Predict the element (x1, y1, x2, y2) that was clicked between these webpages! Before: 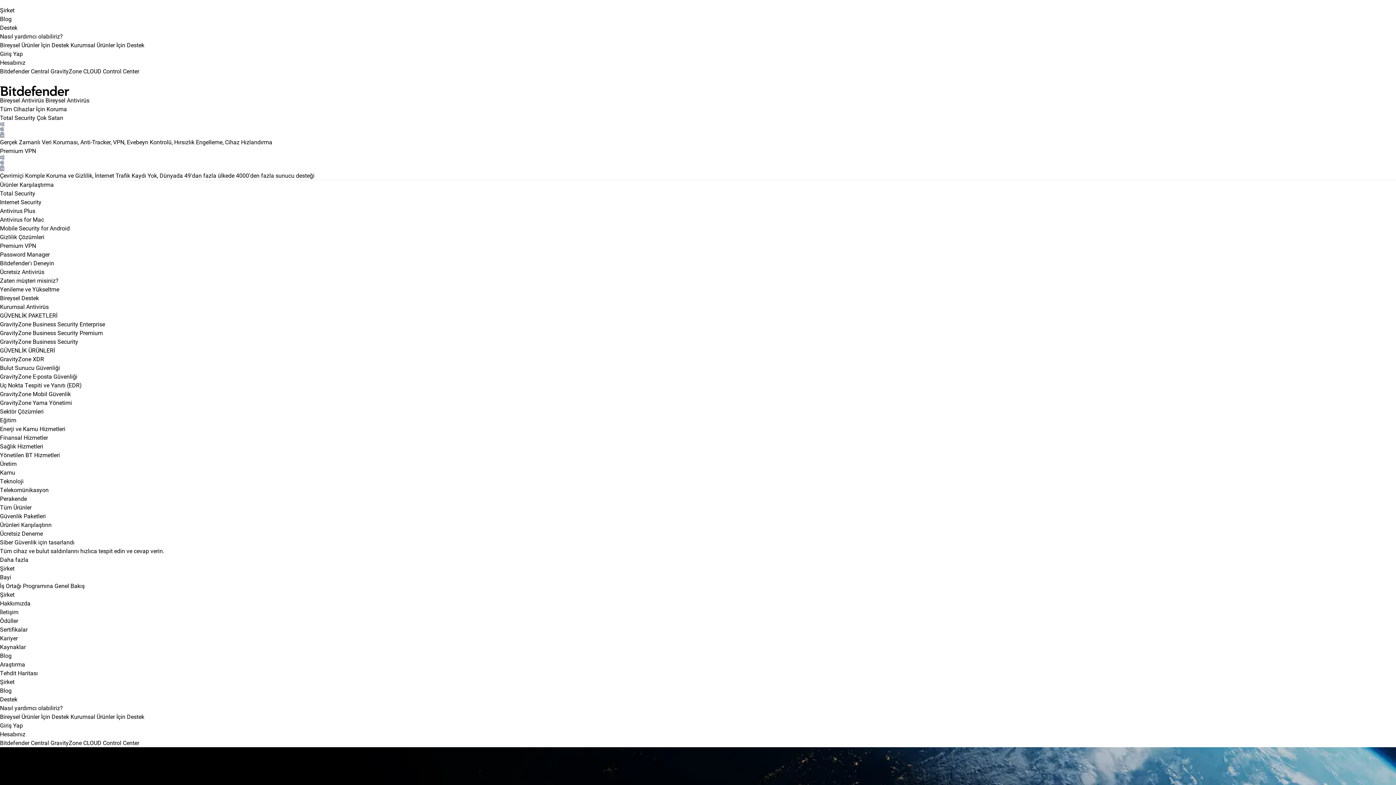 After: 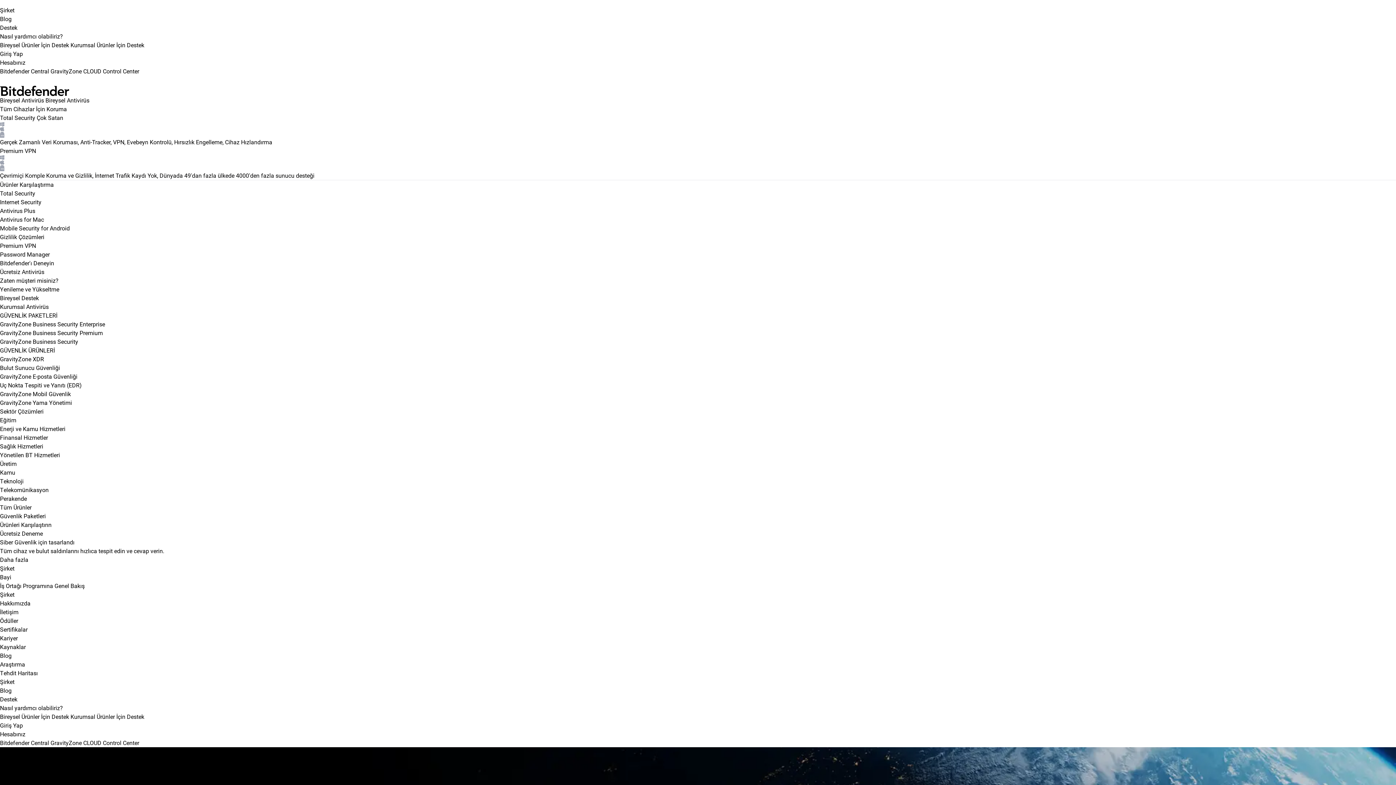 Action: label: Bitdefender Central bbox: (0, 67, 49, 74)